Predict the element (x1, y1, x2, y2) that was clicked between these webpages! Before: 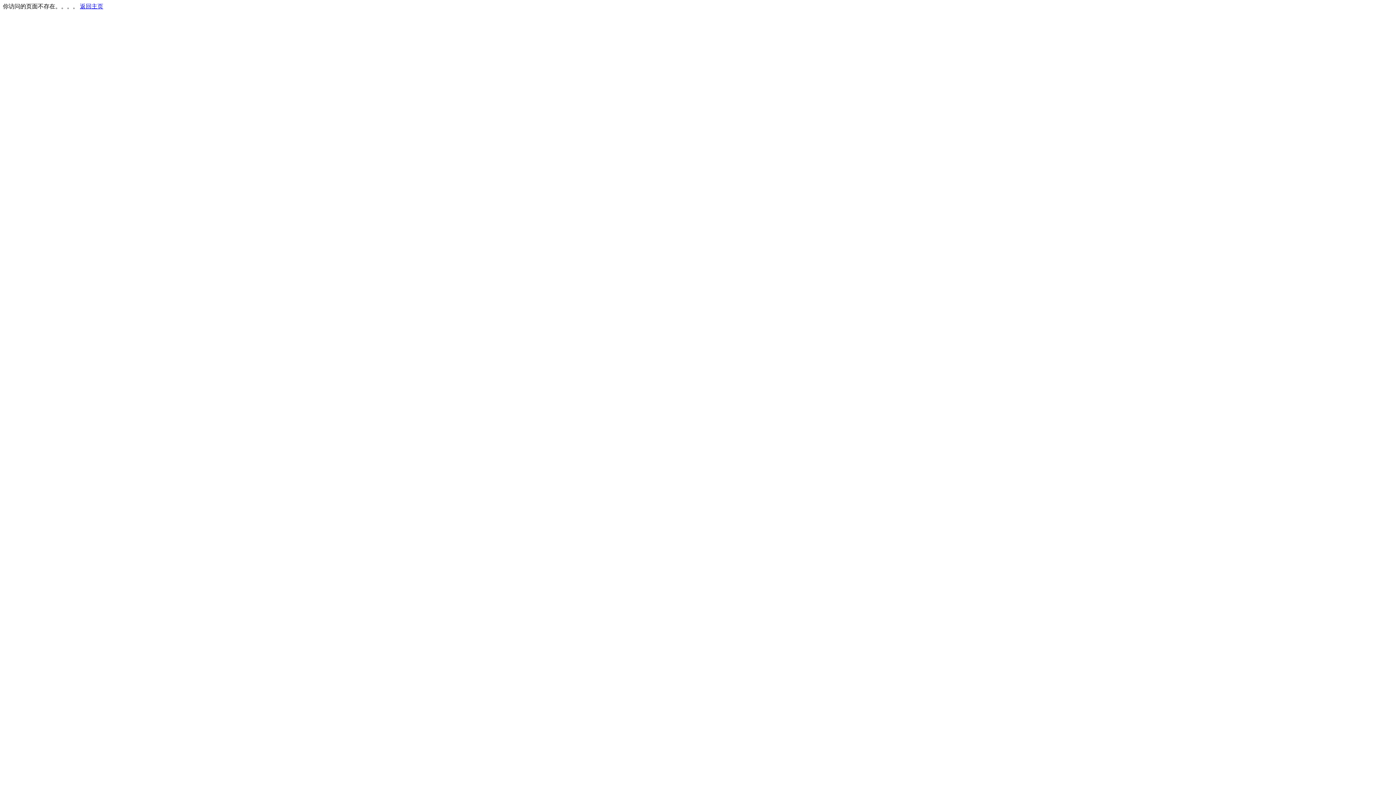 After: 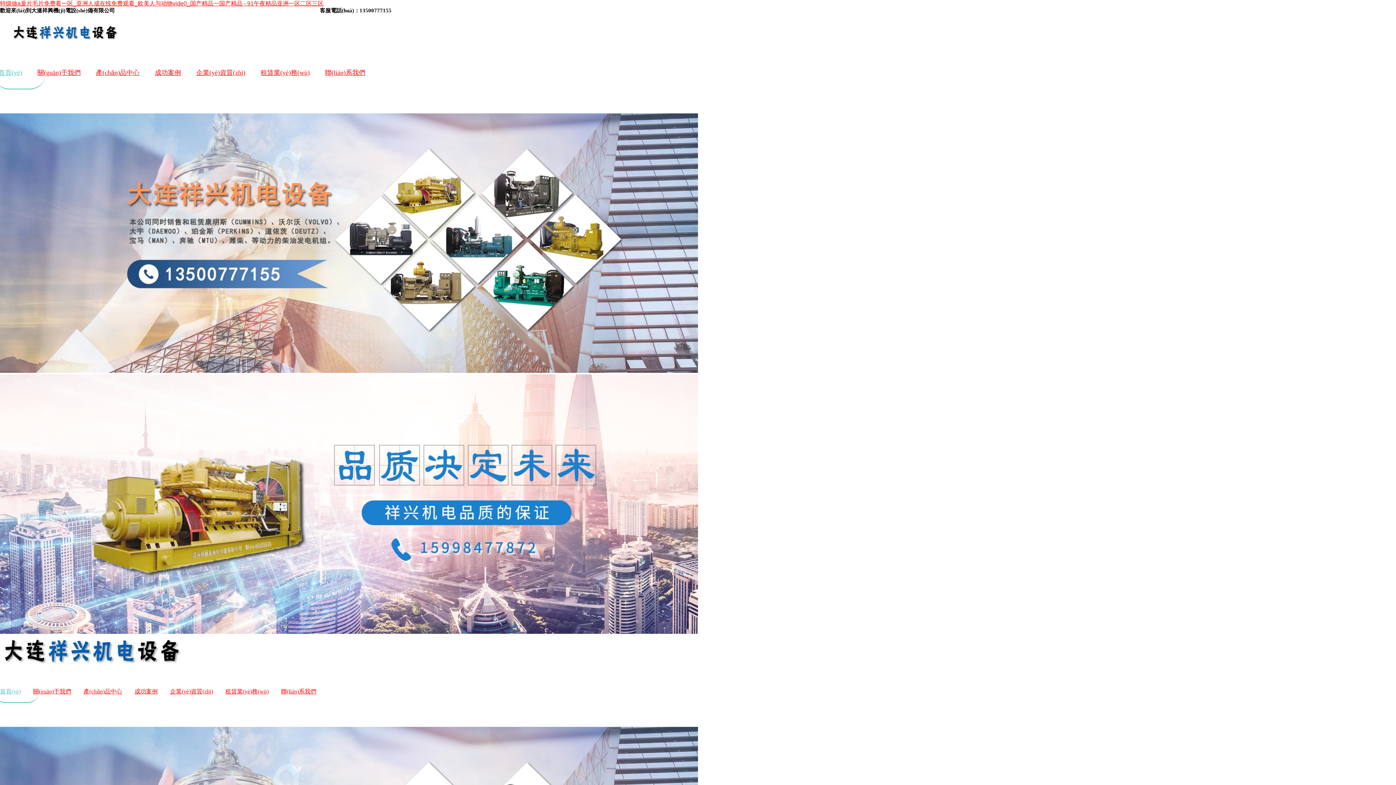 Action: bbox: (80, 3, 103, 9) label: 返回主页